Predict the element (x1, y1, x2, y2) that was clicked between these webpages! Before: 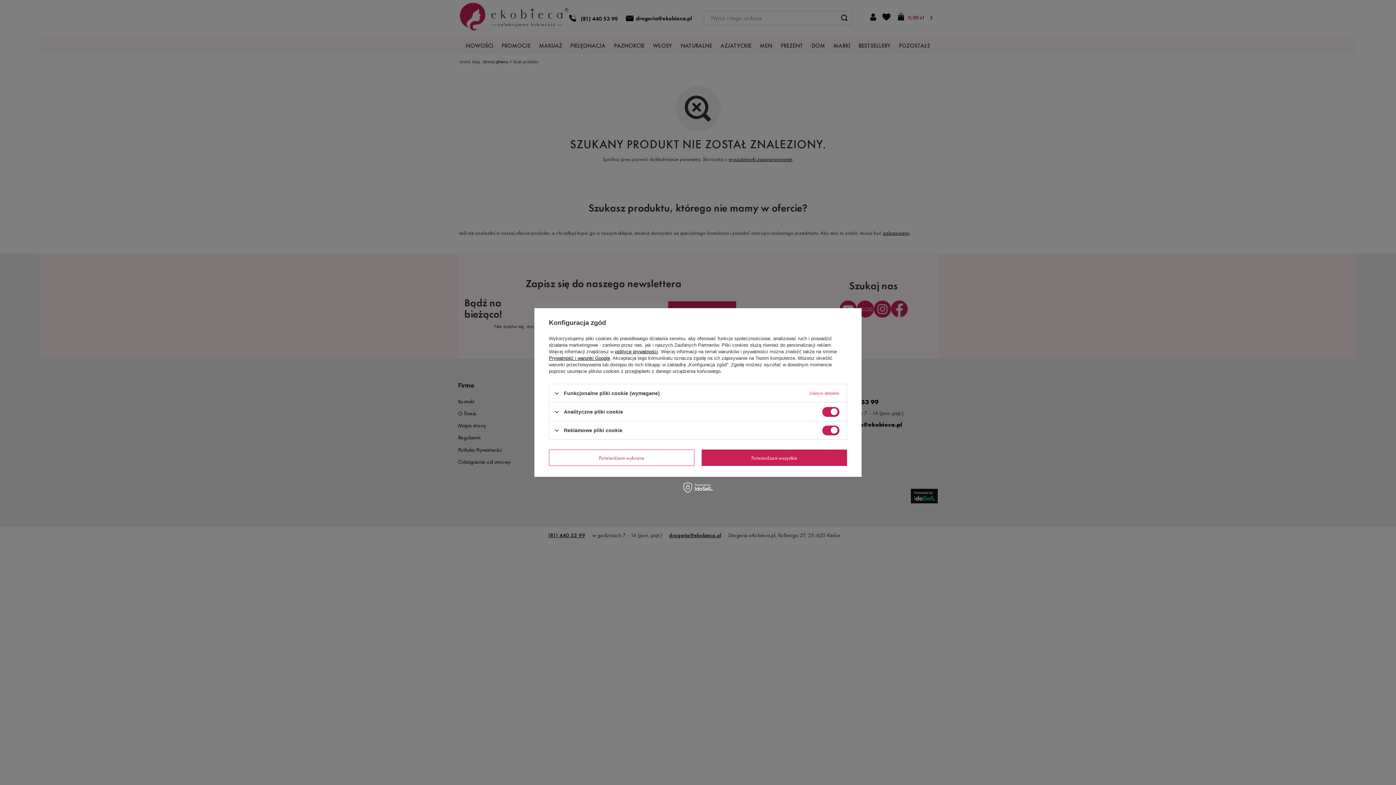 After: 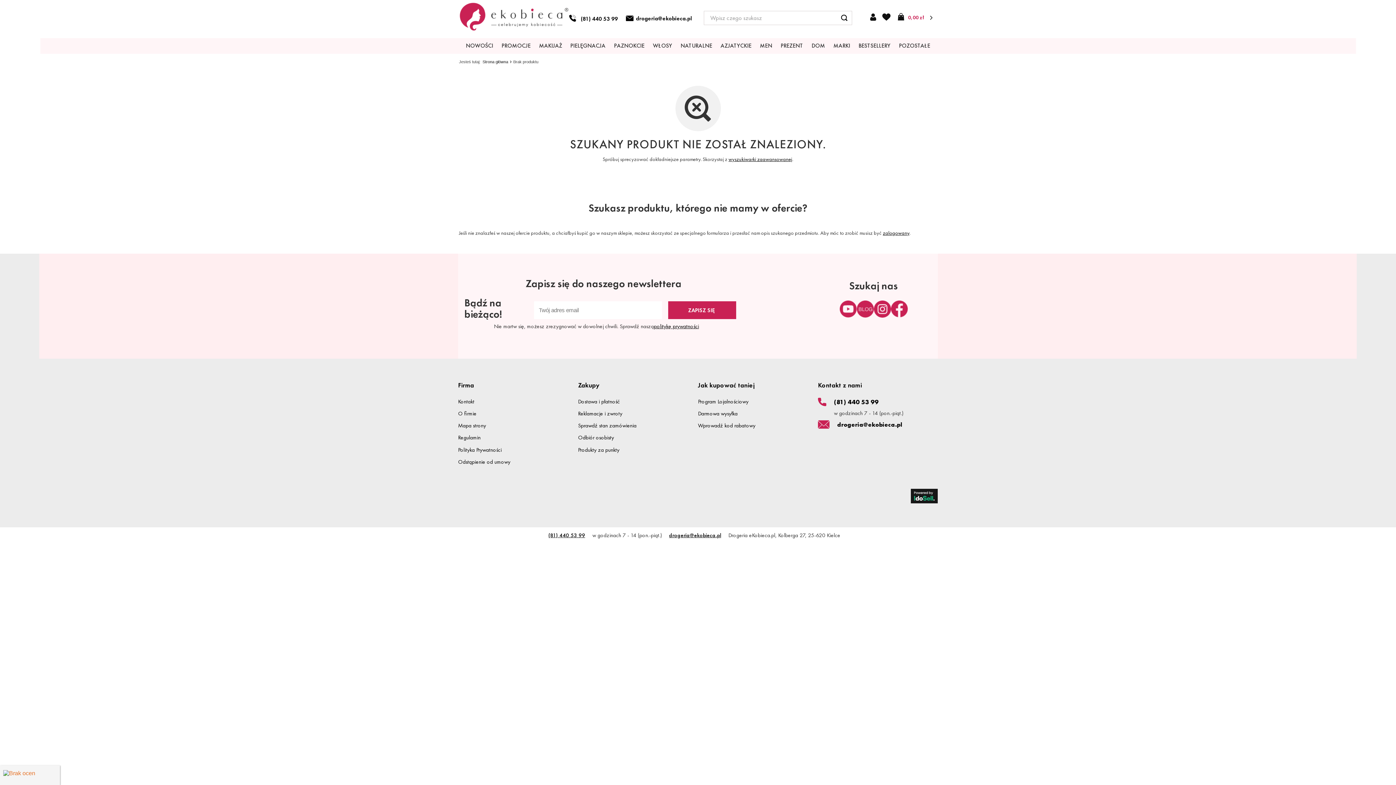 Action: label: Potwierdzam wybrane bbox: (549, 449, 694, 466)